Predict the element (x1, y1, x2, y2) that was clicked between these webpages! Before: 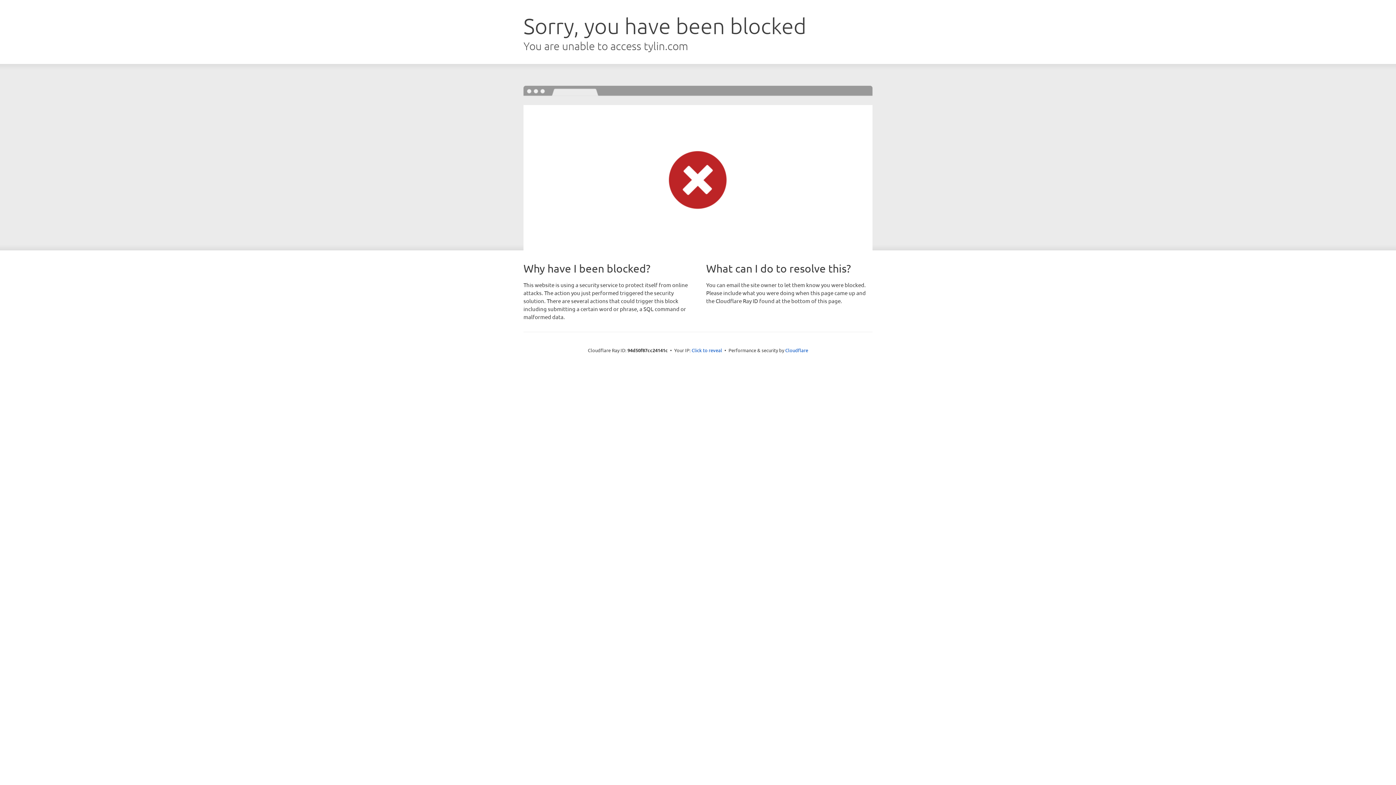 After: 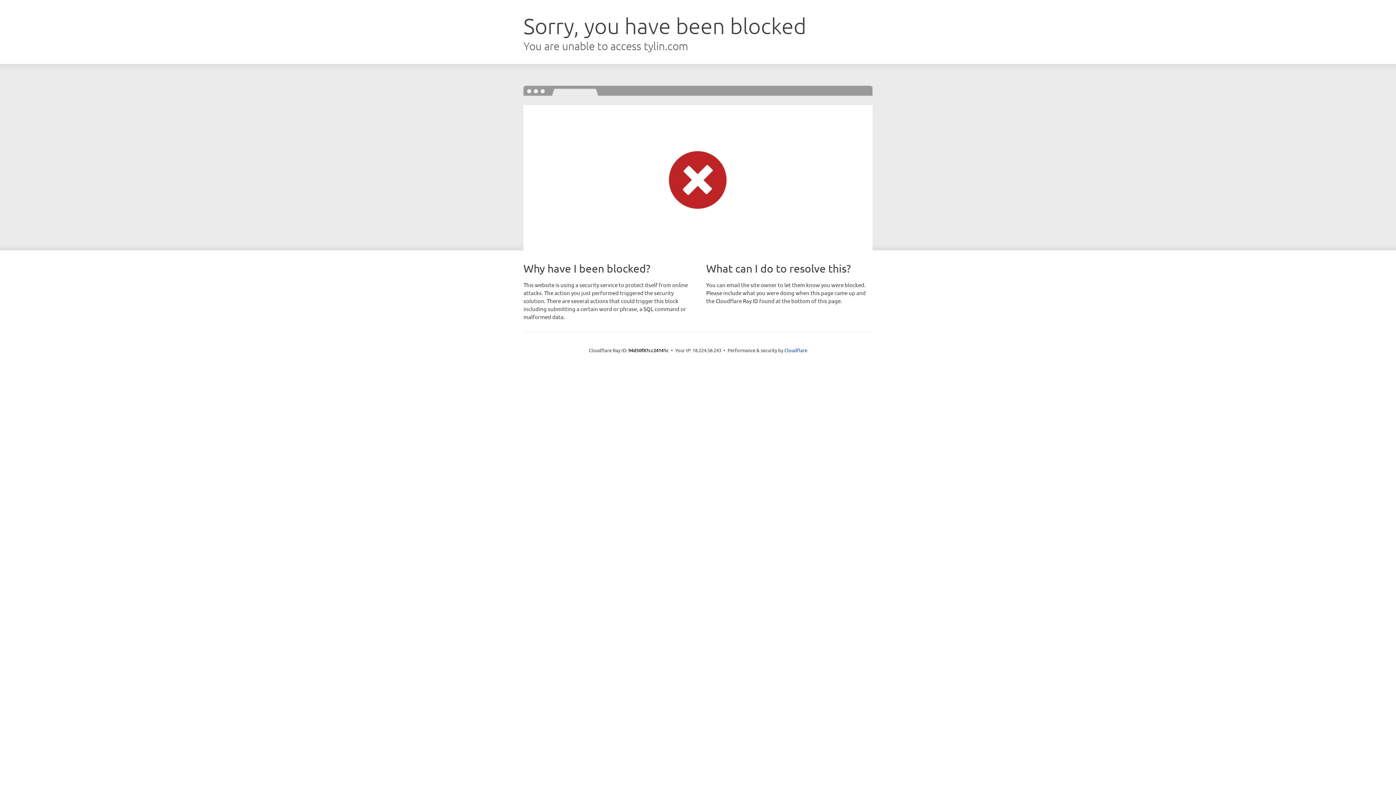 Action: bbox: (691, 346, 722, 353) label: Click to reveal